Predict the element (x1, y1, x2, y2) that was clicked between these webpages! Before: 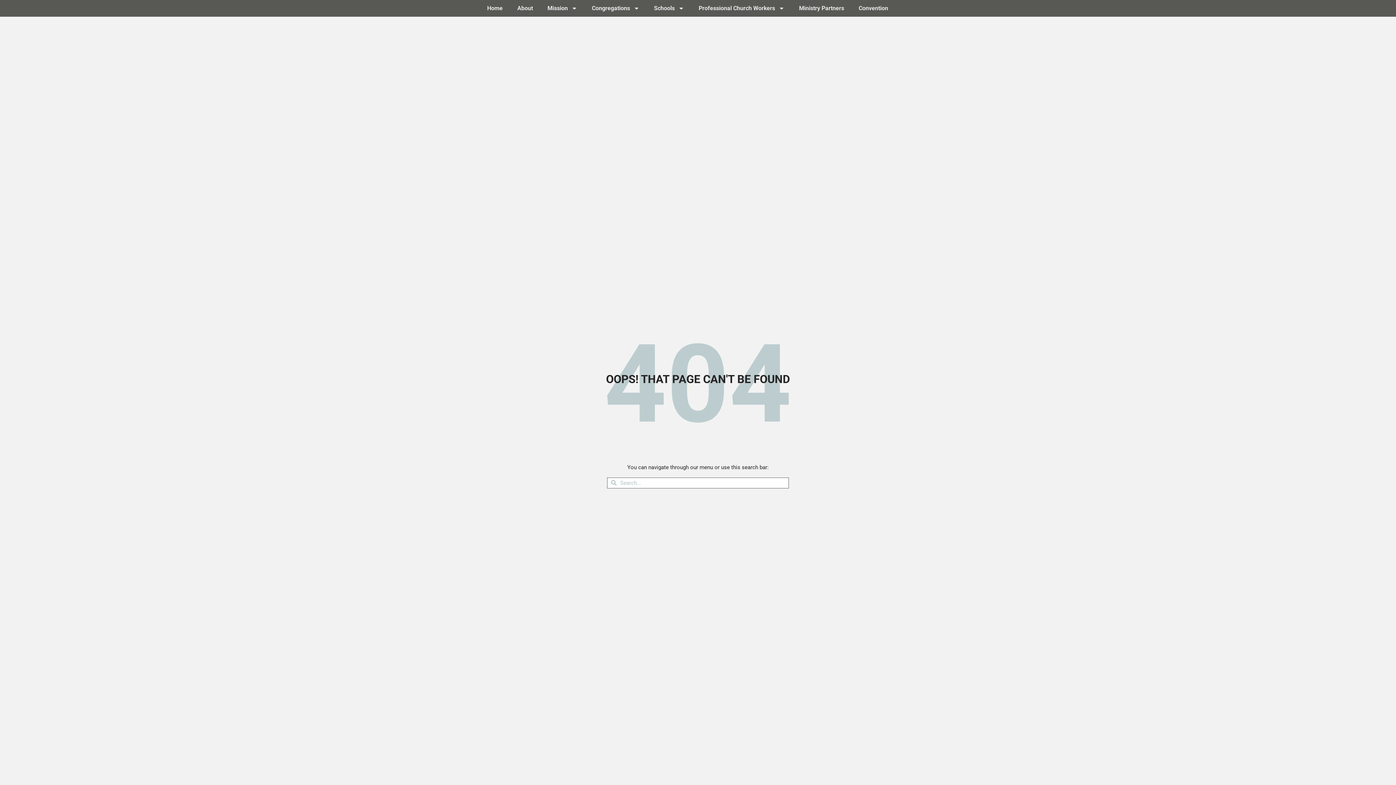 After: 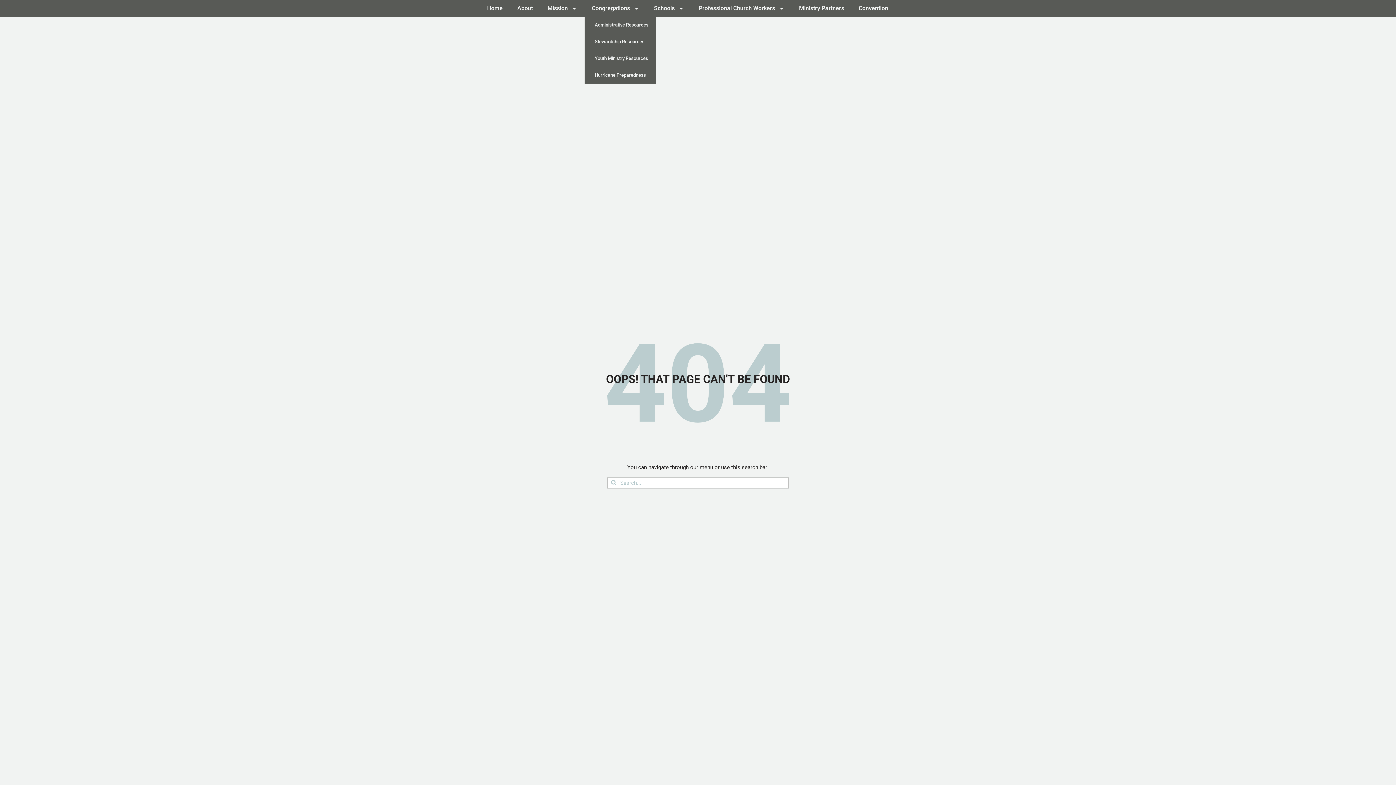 Action: bbox: (584, 0, 646, 16) label: Congregations